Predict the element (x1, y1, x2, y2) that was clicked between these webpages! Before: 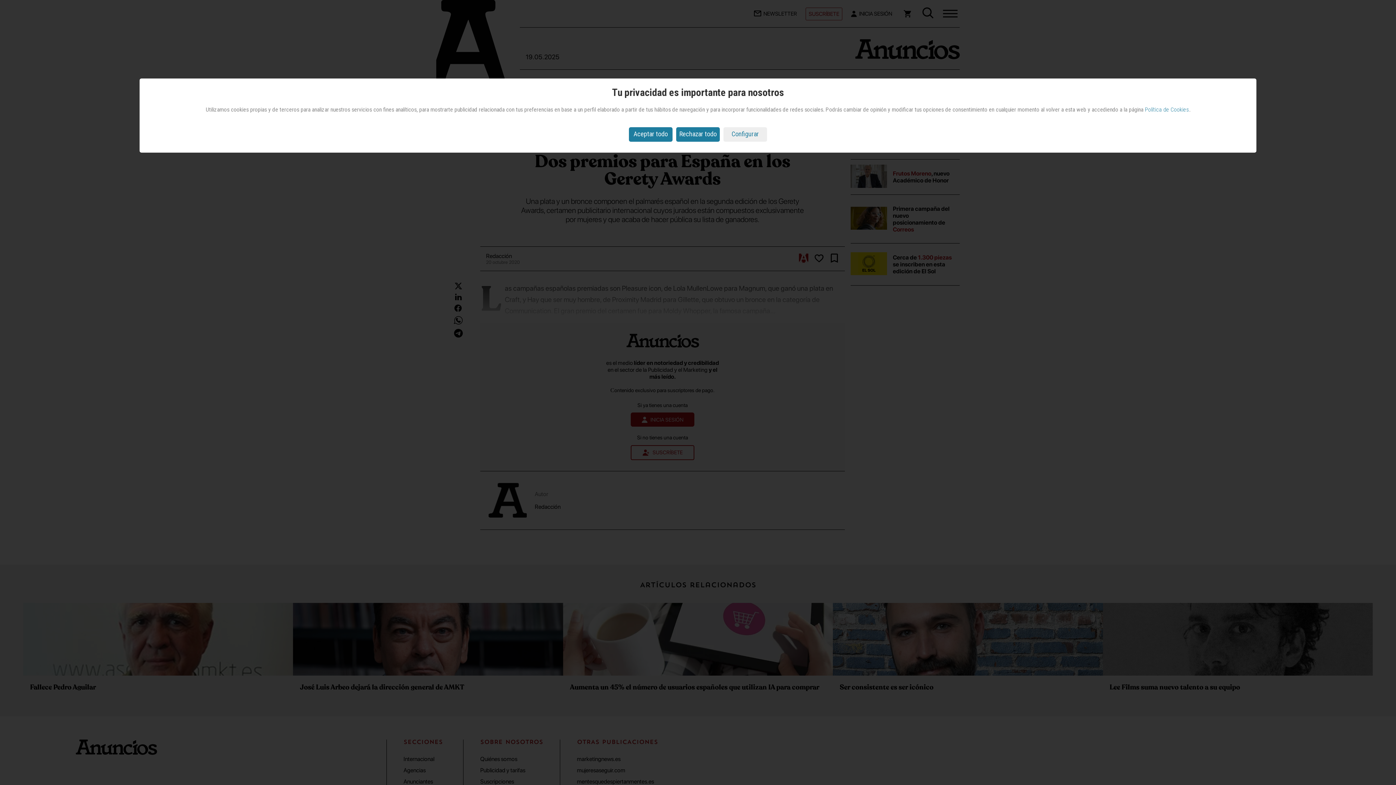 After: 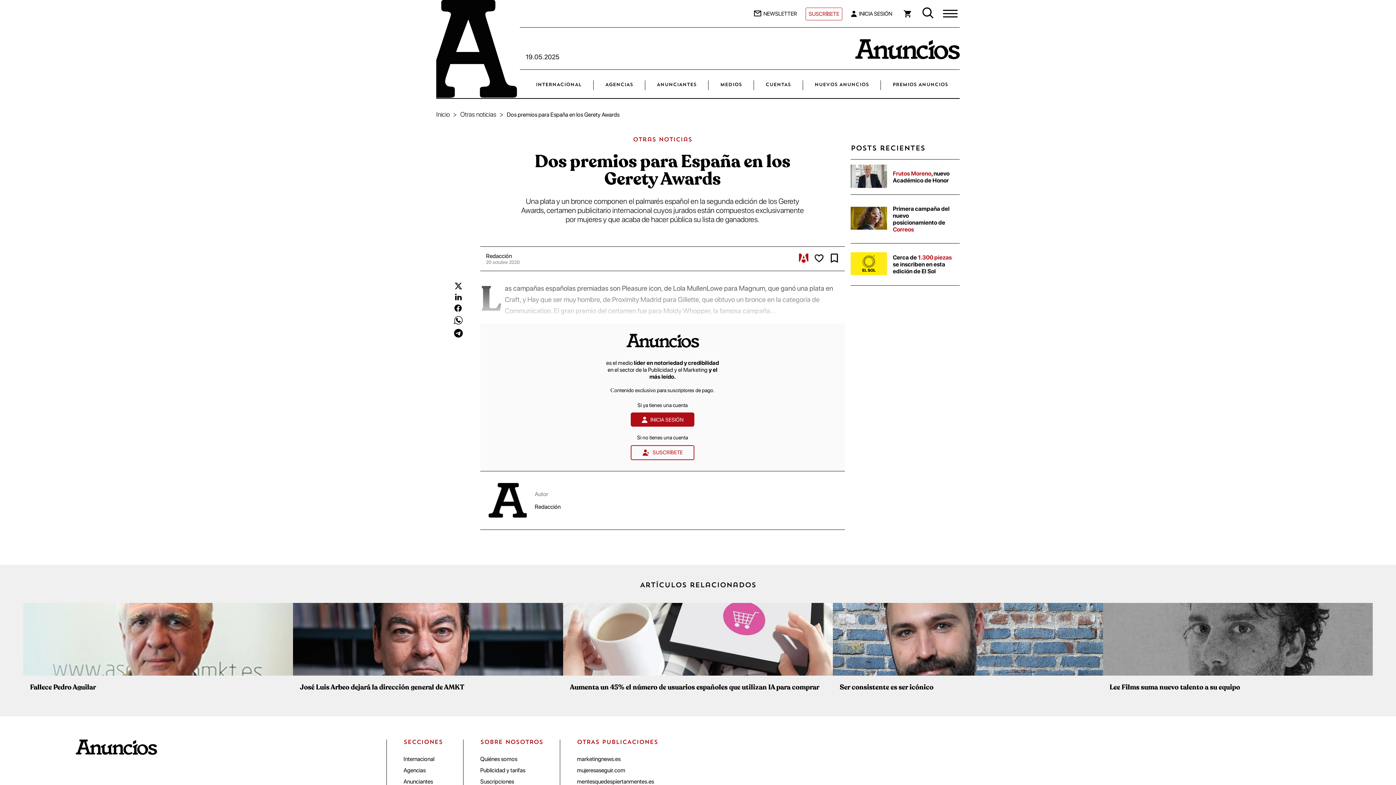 Action: label: Aceptar todo bbox: (629, 127, 672, 141)